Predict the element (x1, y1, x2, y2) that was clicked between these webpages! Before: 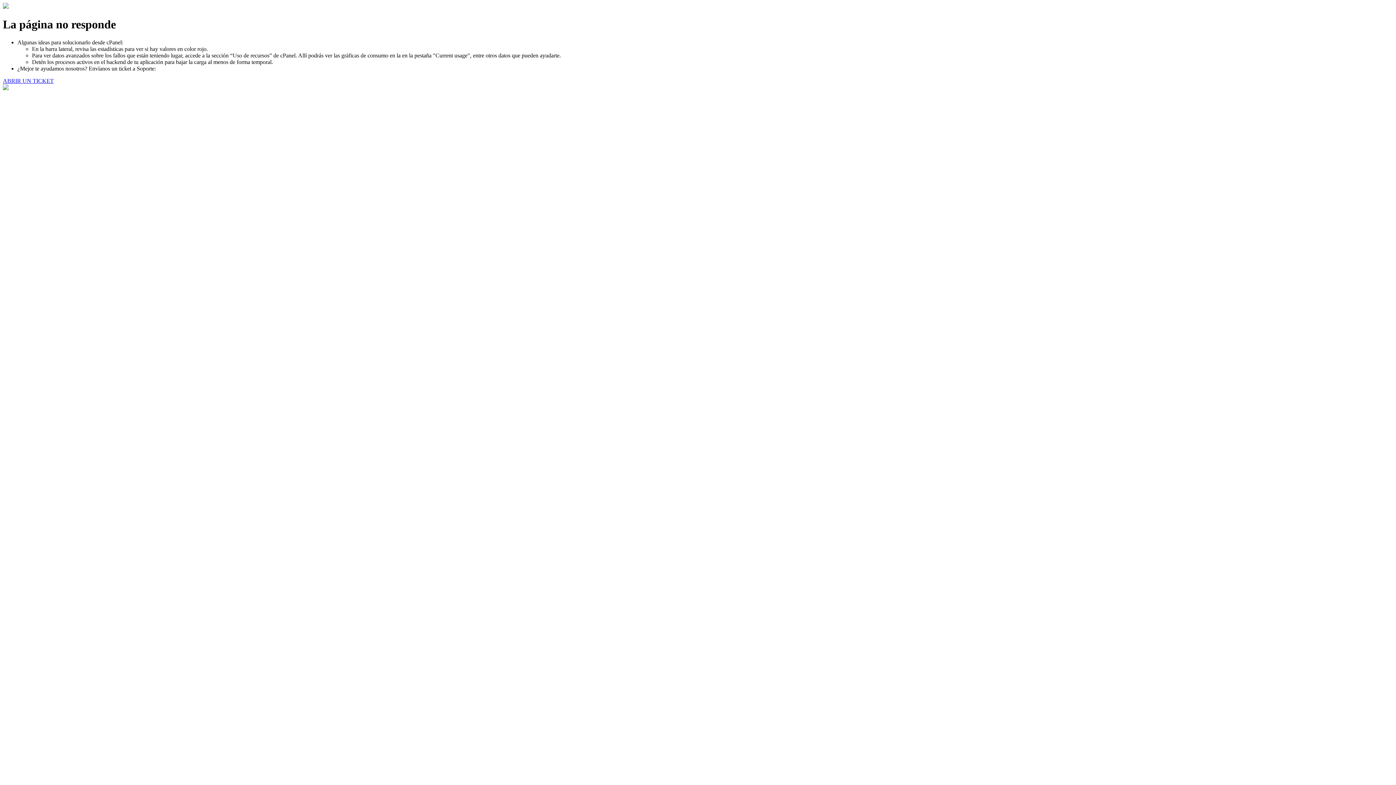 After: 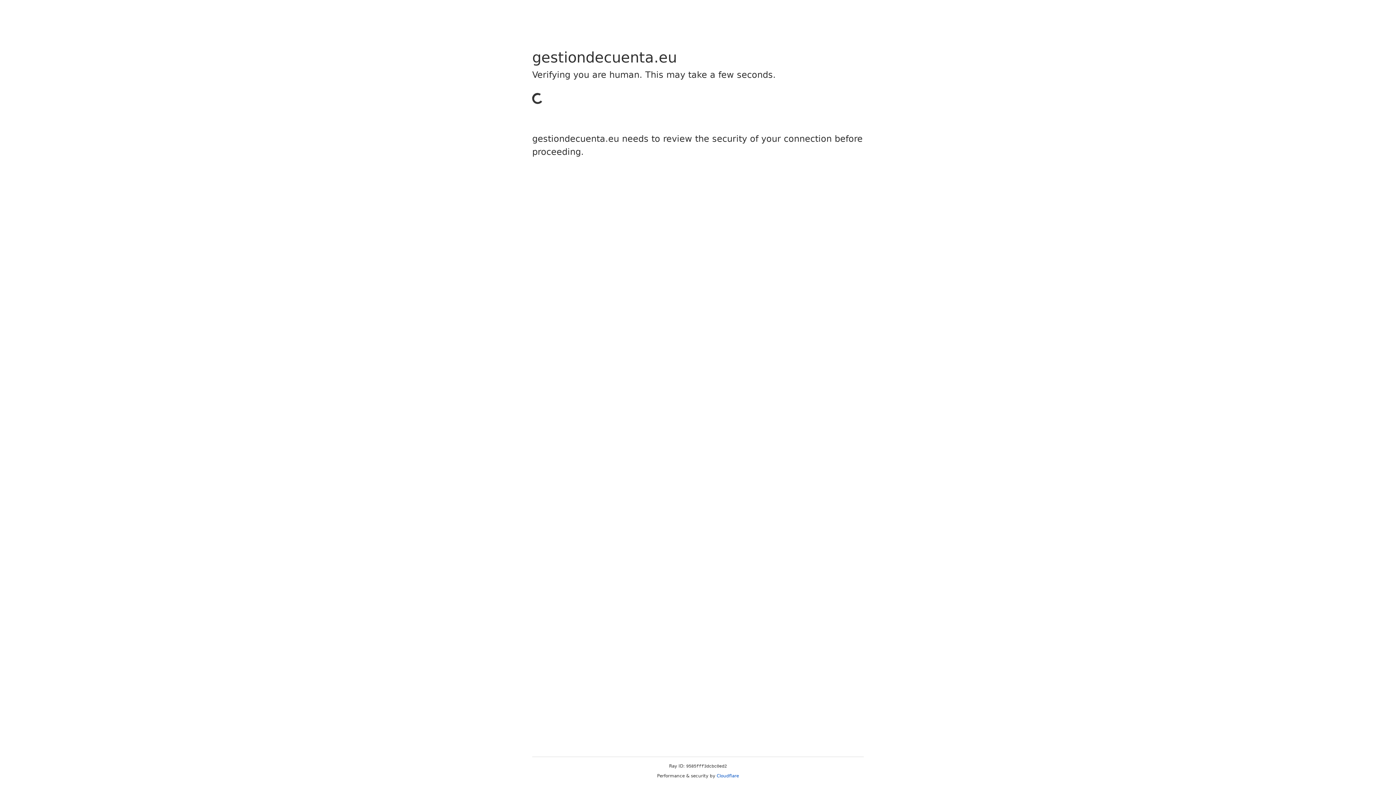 Action: bbox: (2, 77, 53, 83) label: ABRIR UN TICKET